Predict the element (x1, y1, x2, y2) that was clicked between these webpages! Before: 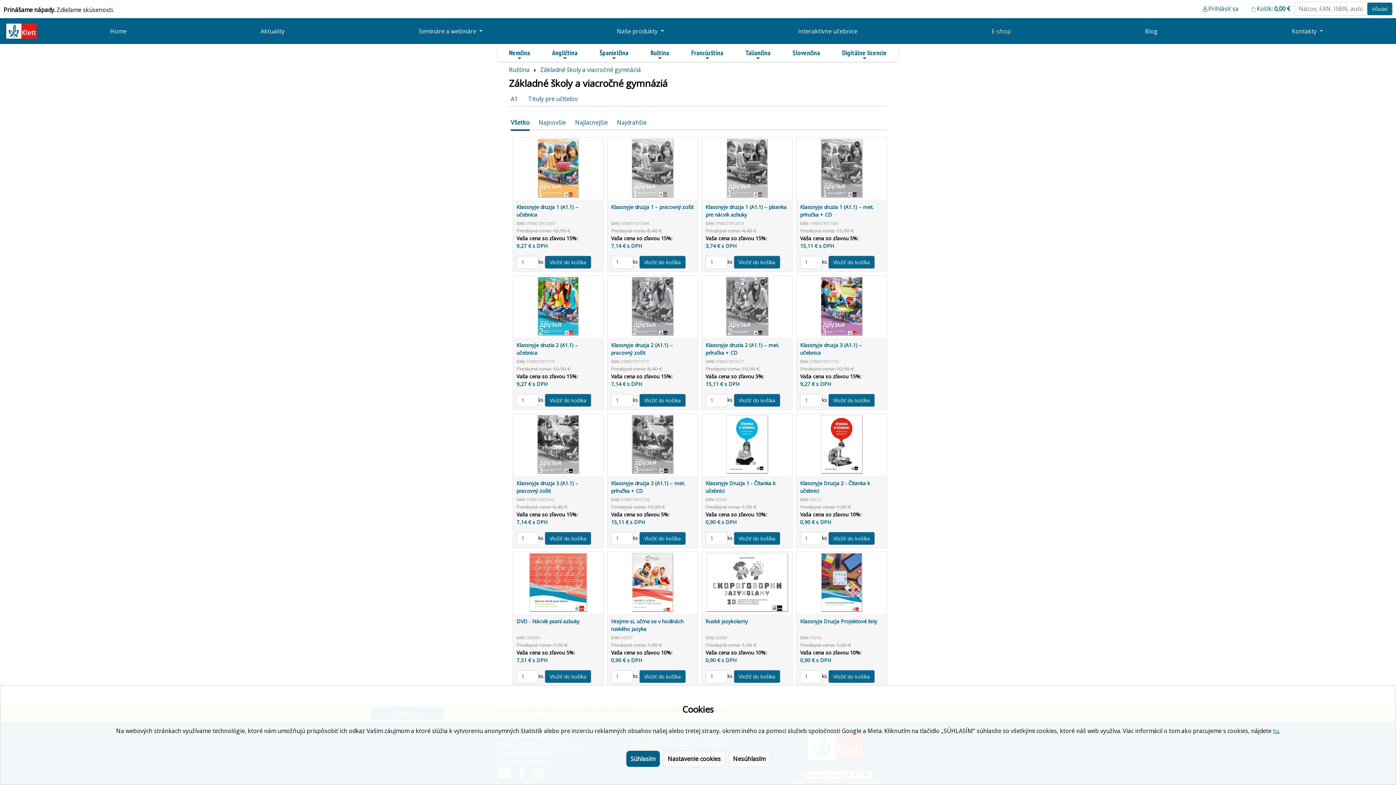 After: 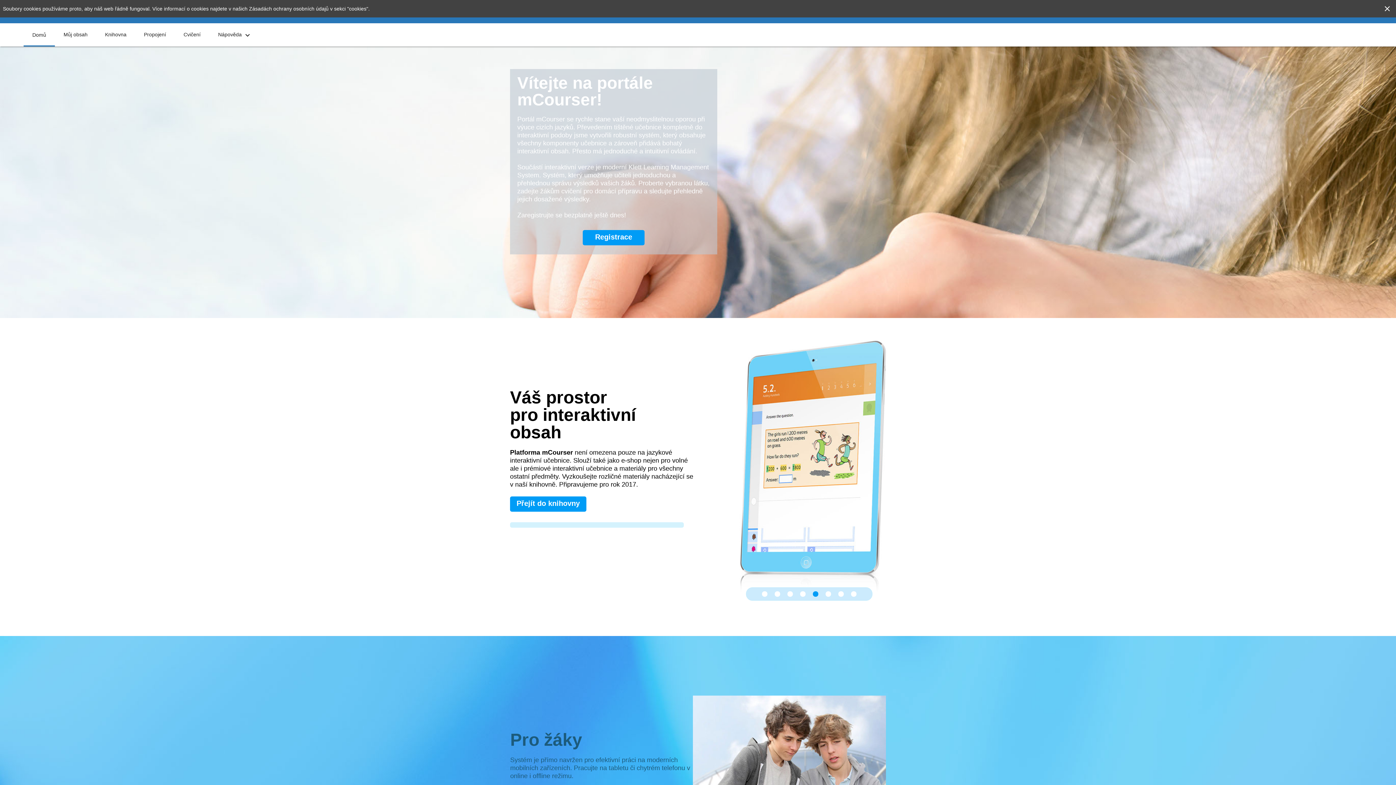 Action: label: Interaktívne učebnice bbox: (731, 23, 924, 38)